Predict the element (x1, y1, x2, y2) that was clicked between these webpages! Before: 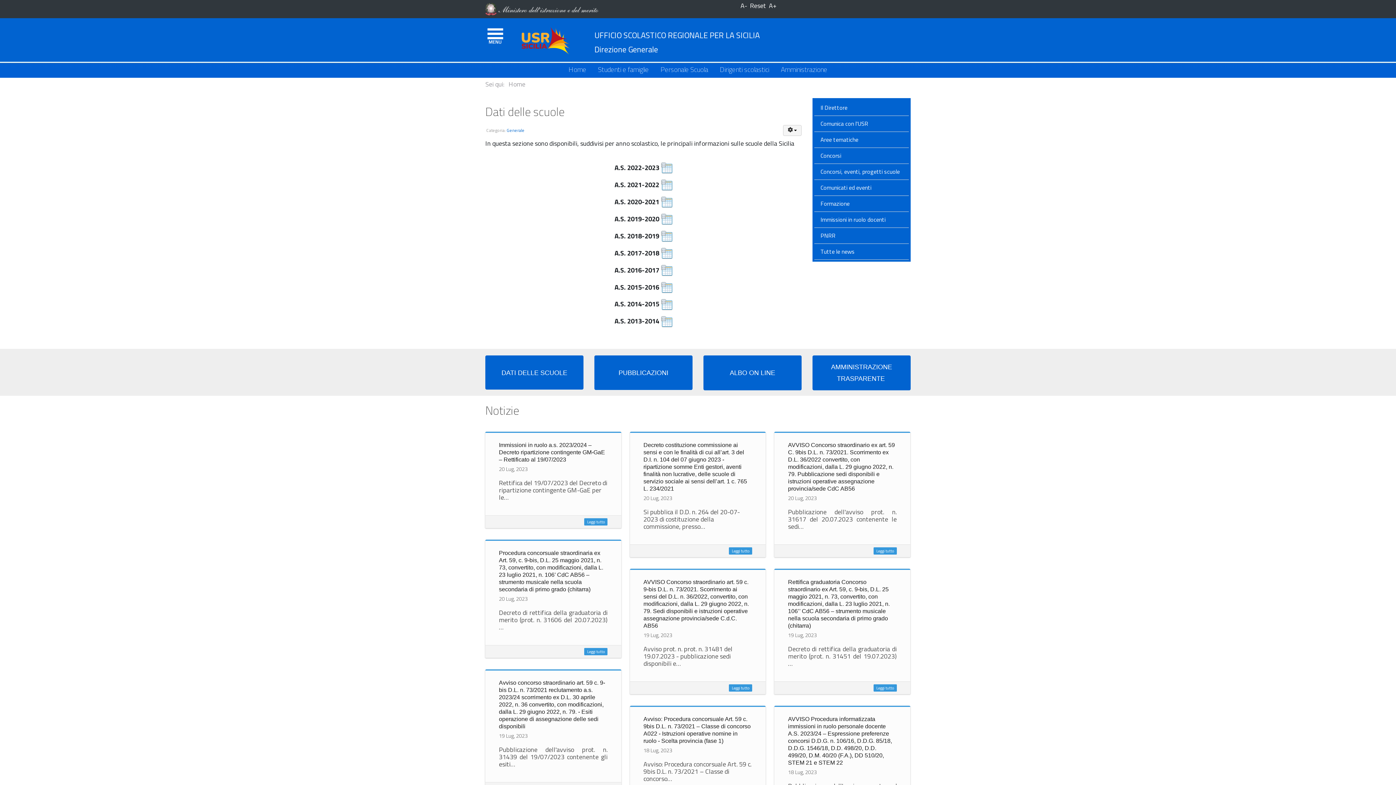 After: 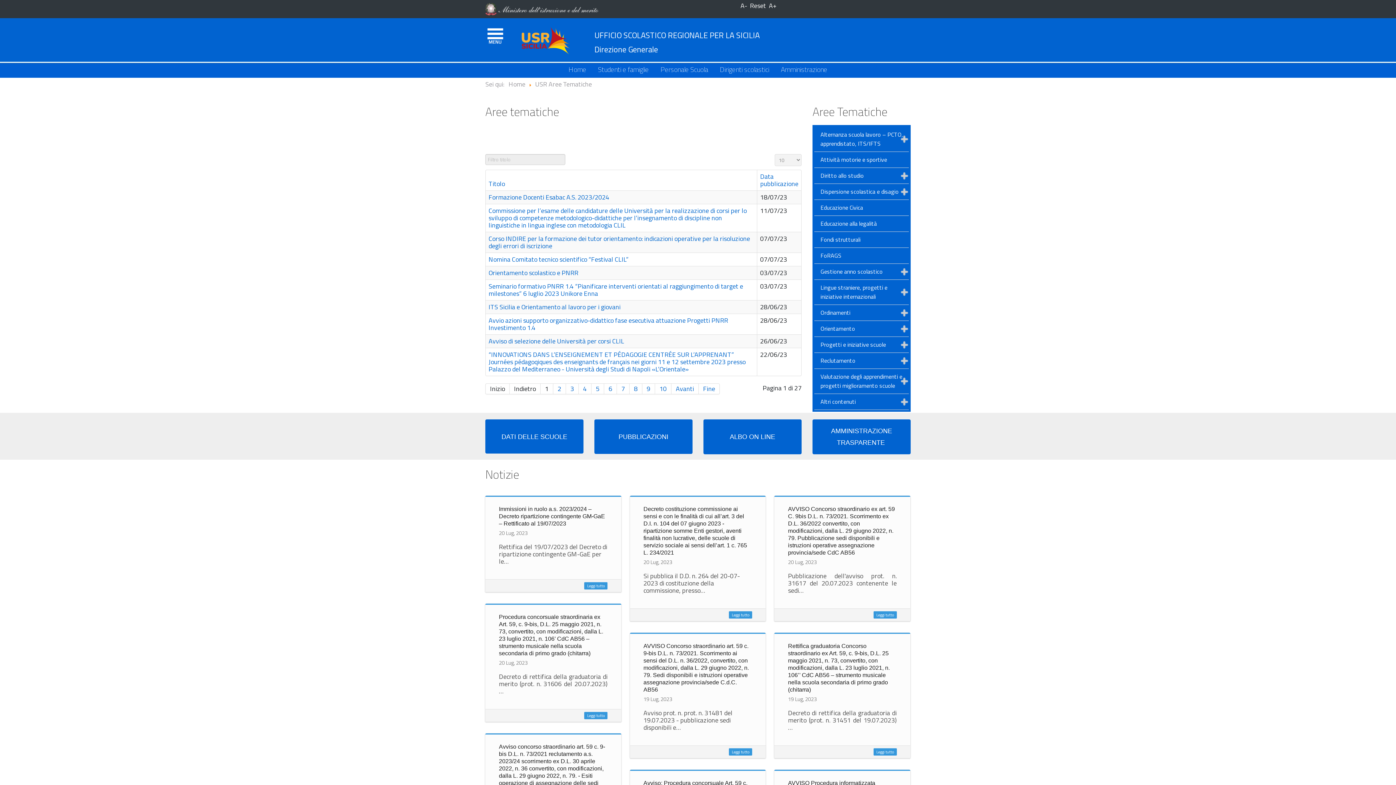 Action: bbox: (815, 132, 908, 146) label: Aree tematiche